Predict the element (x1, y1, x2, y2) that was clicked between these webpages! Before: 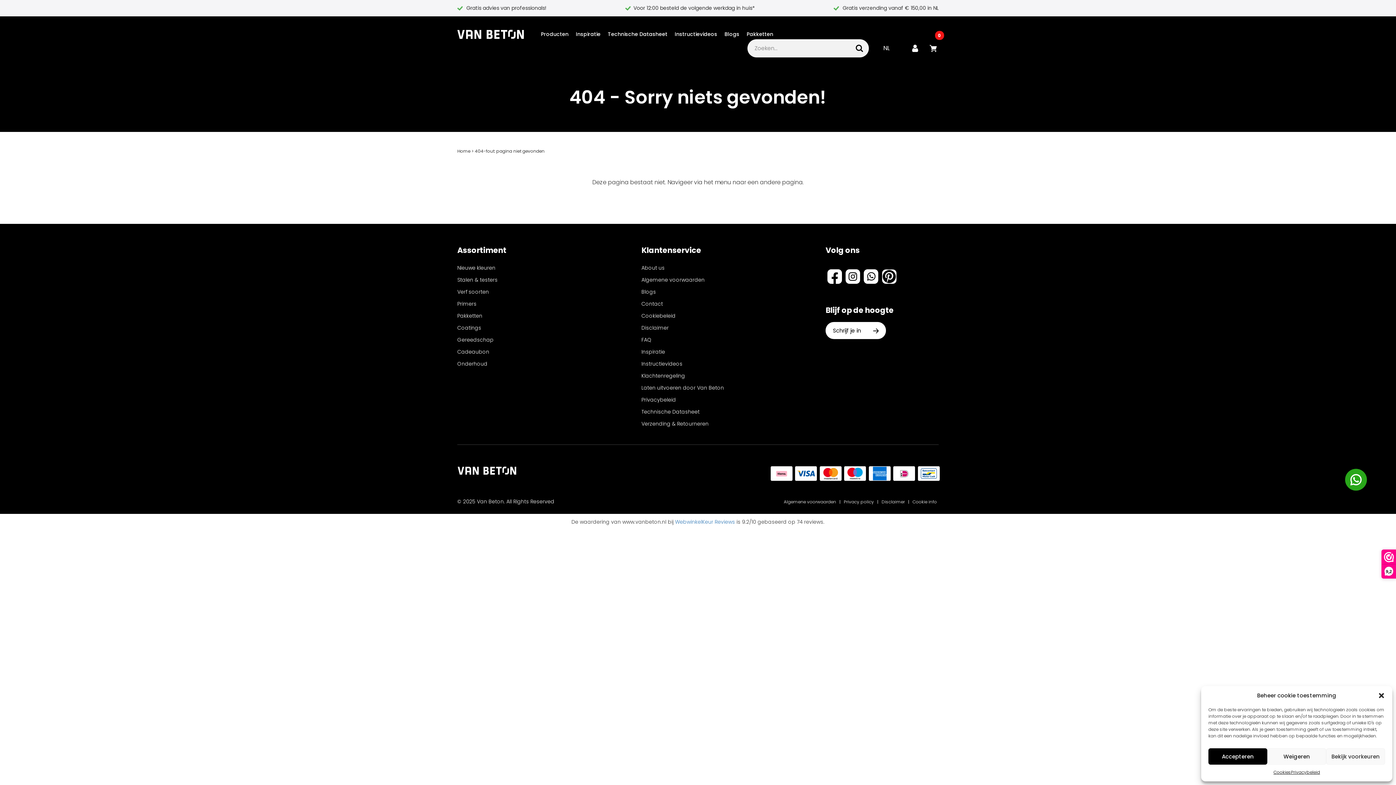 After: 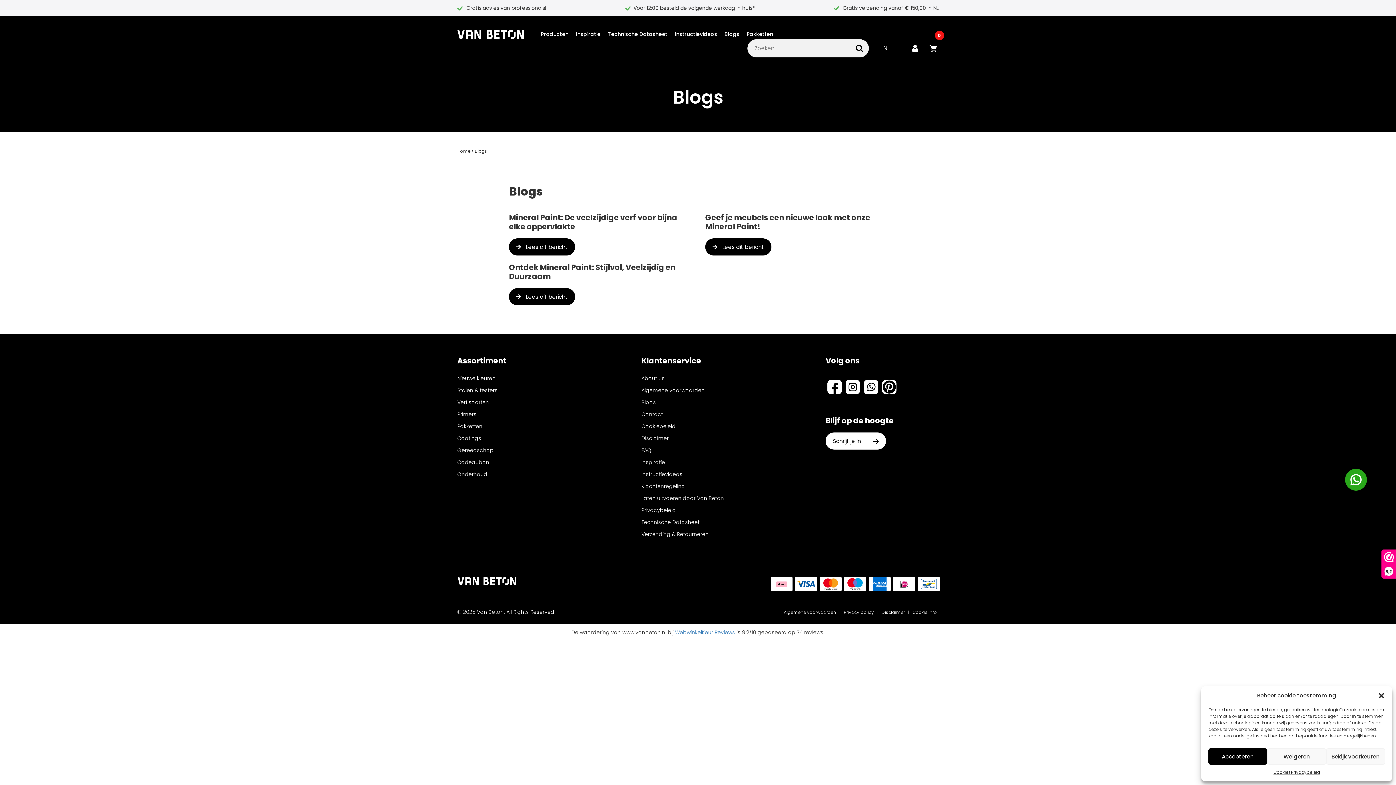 Action: bbox: (641, 288, 656, 295) label: Blogs